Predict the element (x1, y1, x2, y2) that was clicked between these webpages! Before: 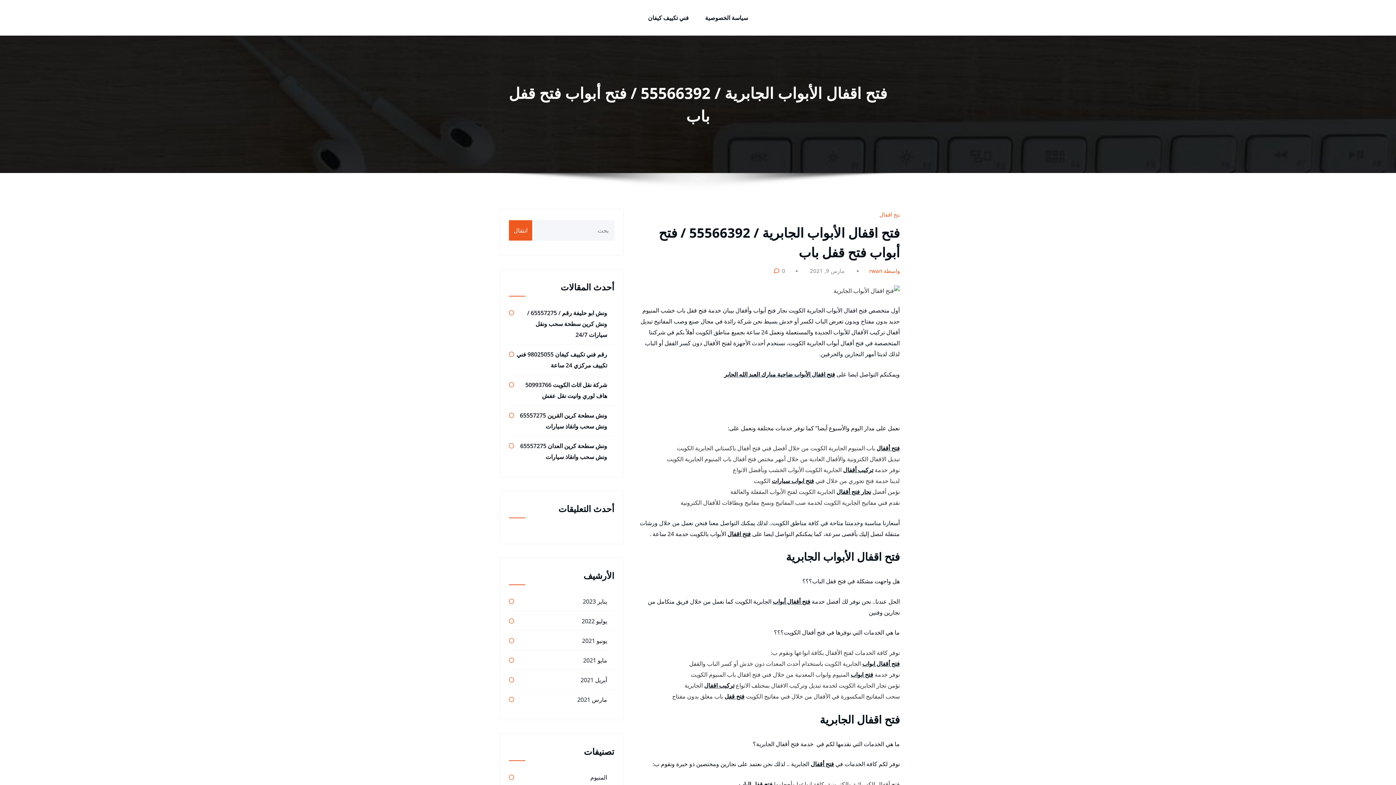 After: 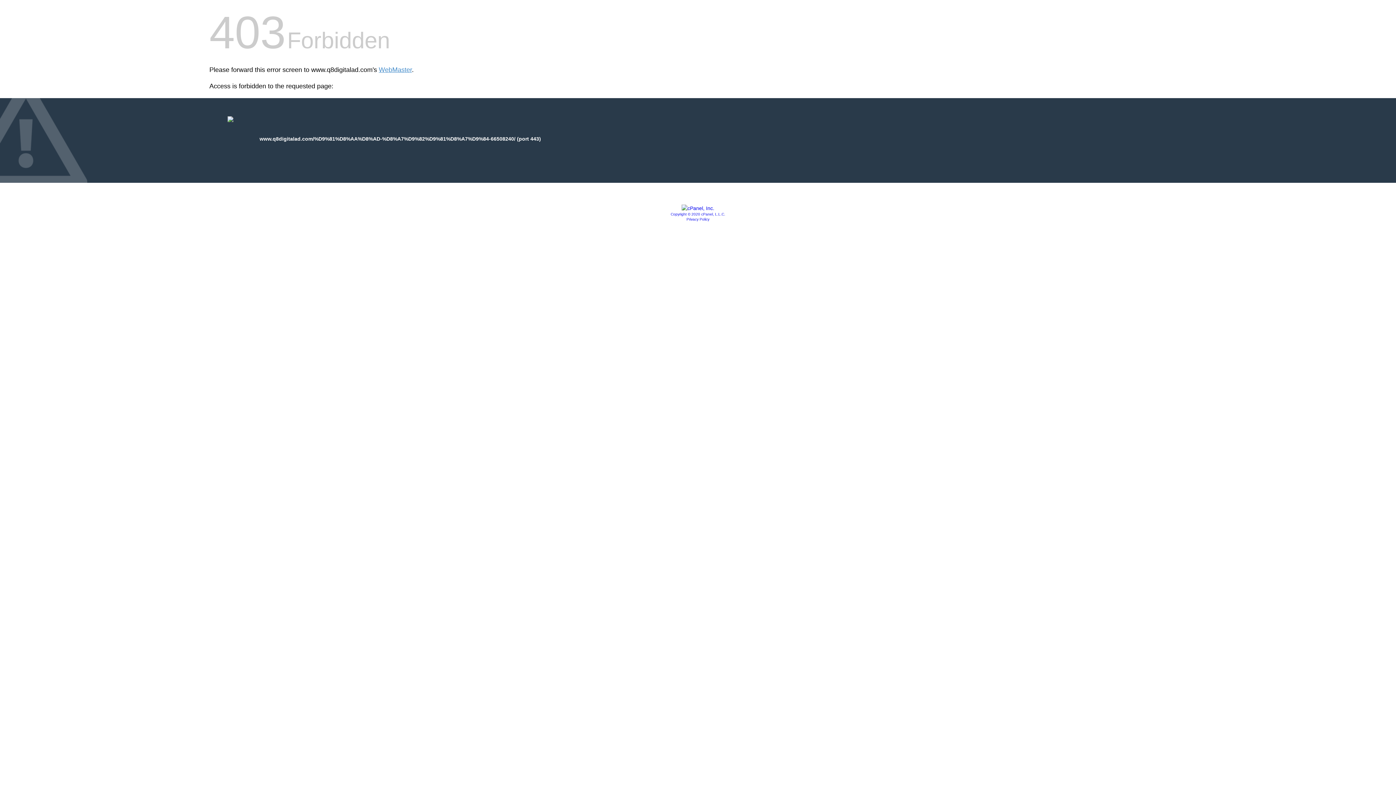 Action: label: تركيب أقفال bbox: (843, 466, 873, 474)